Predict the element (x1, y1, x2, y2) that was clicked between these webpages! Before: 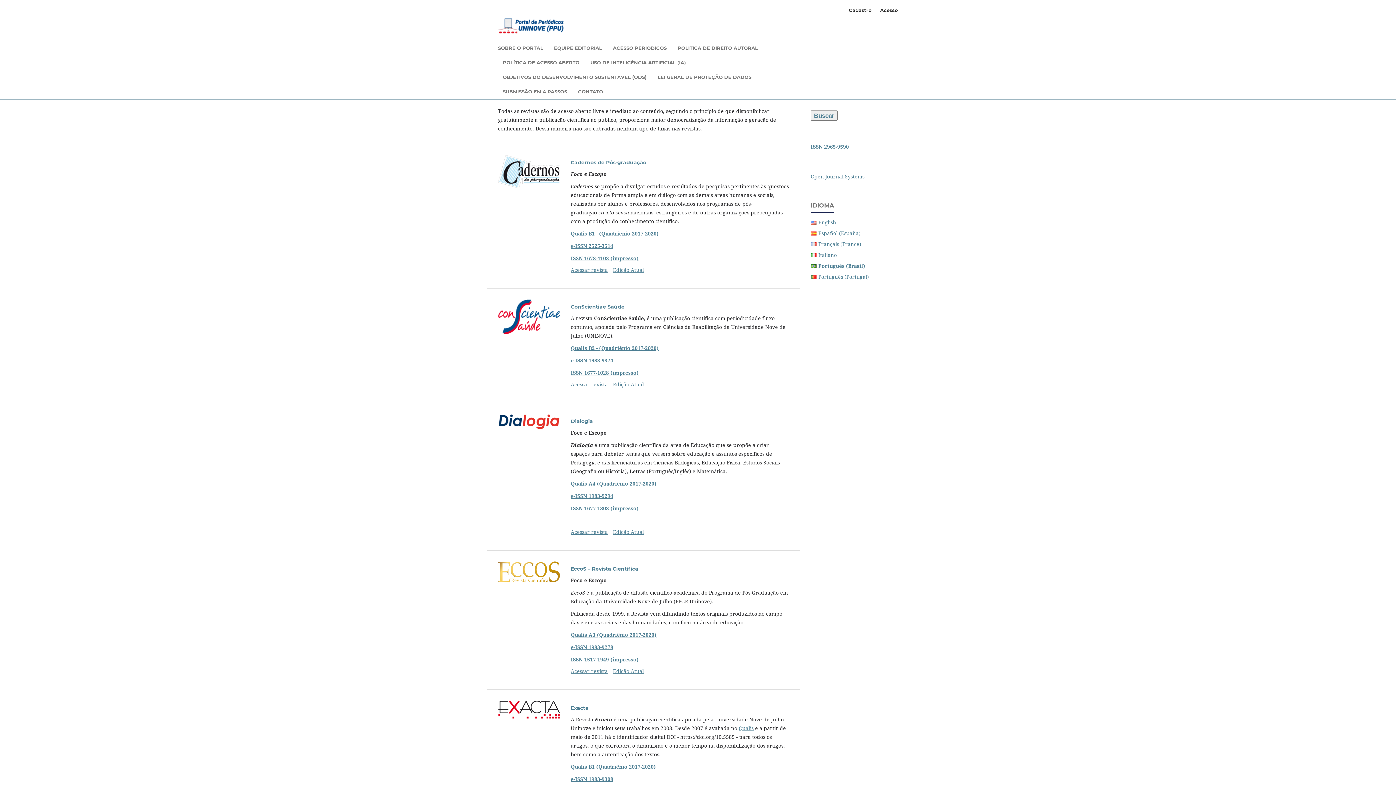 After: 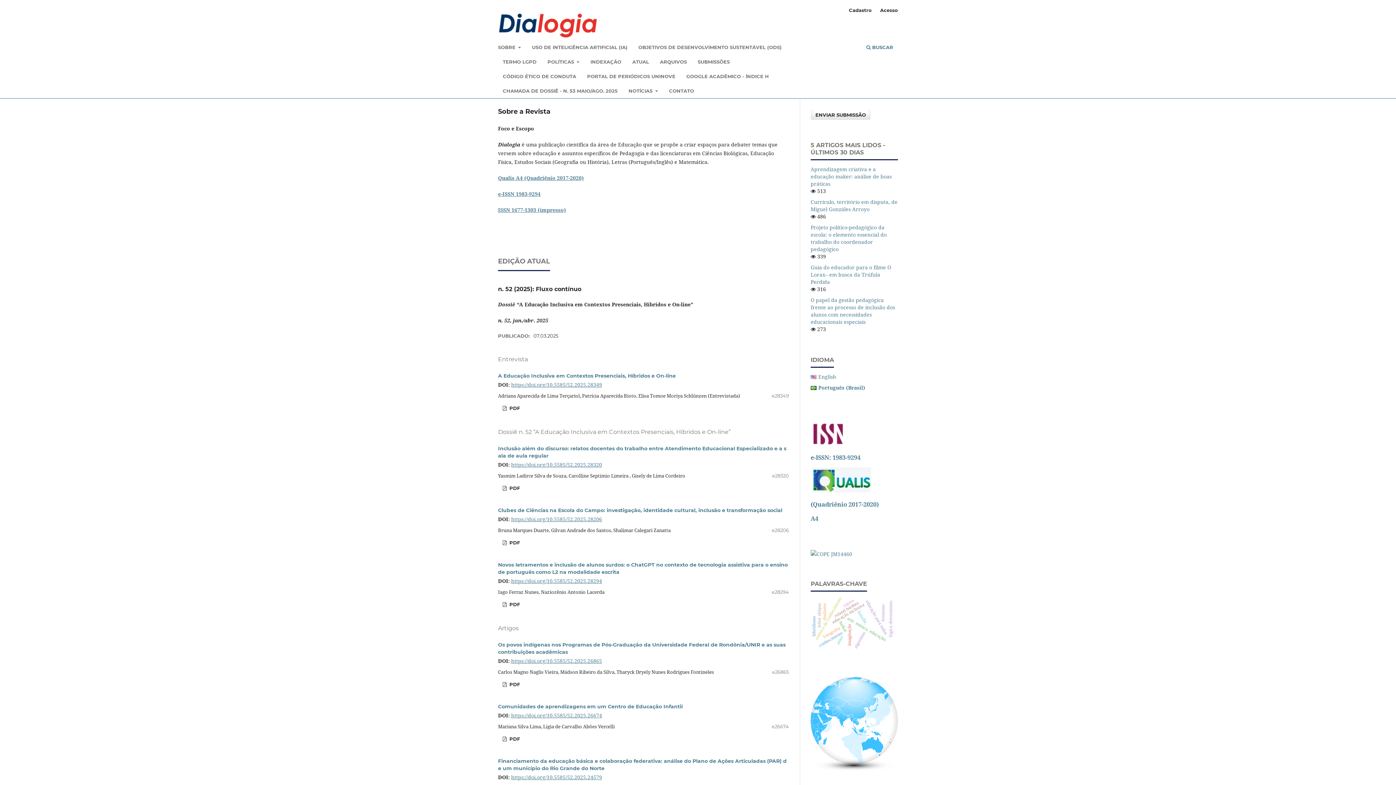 Action: bbox: (570, 528, 608, 535) label: Acessar revista